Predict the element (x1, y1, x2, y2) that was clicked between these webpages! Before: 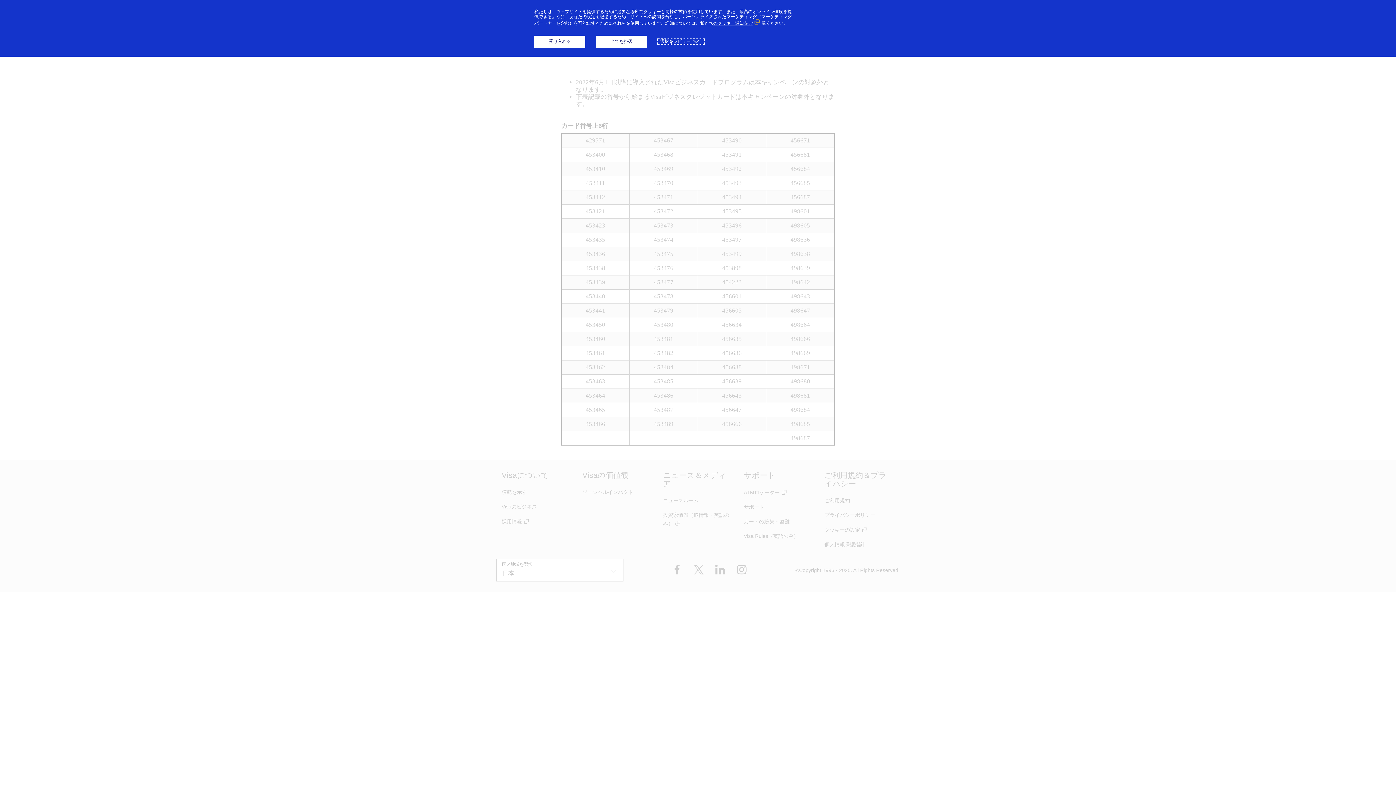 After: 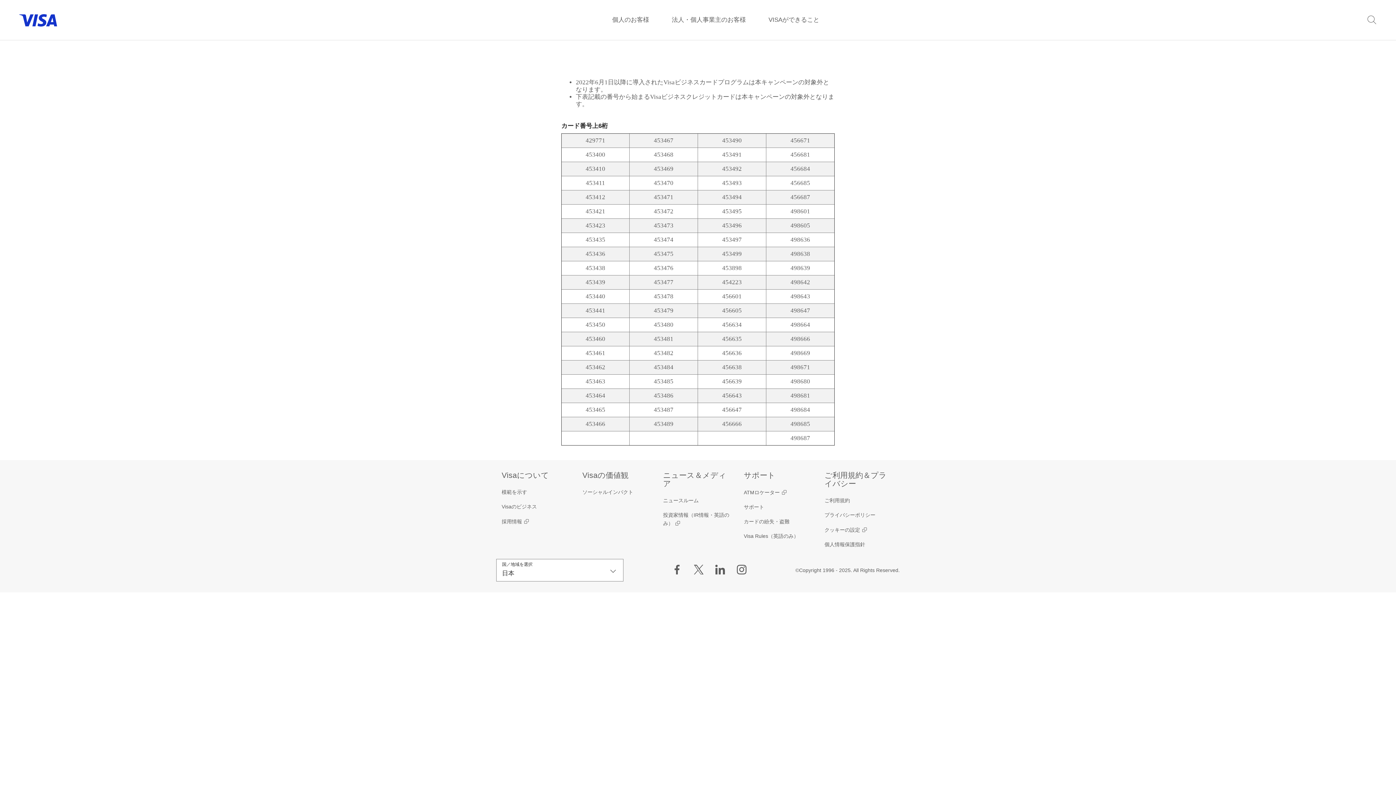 Action: label: 全てを拒否 bbox: (596, 35, 647, 47)